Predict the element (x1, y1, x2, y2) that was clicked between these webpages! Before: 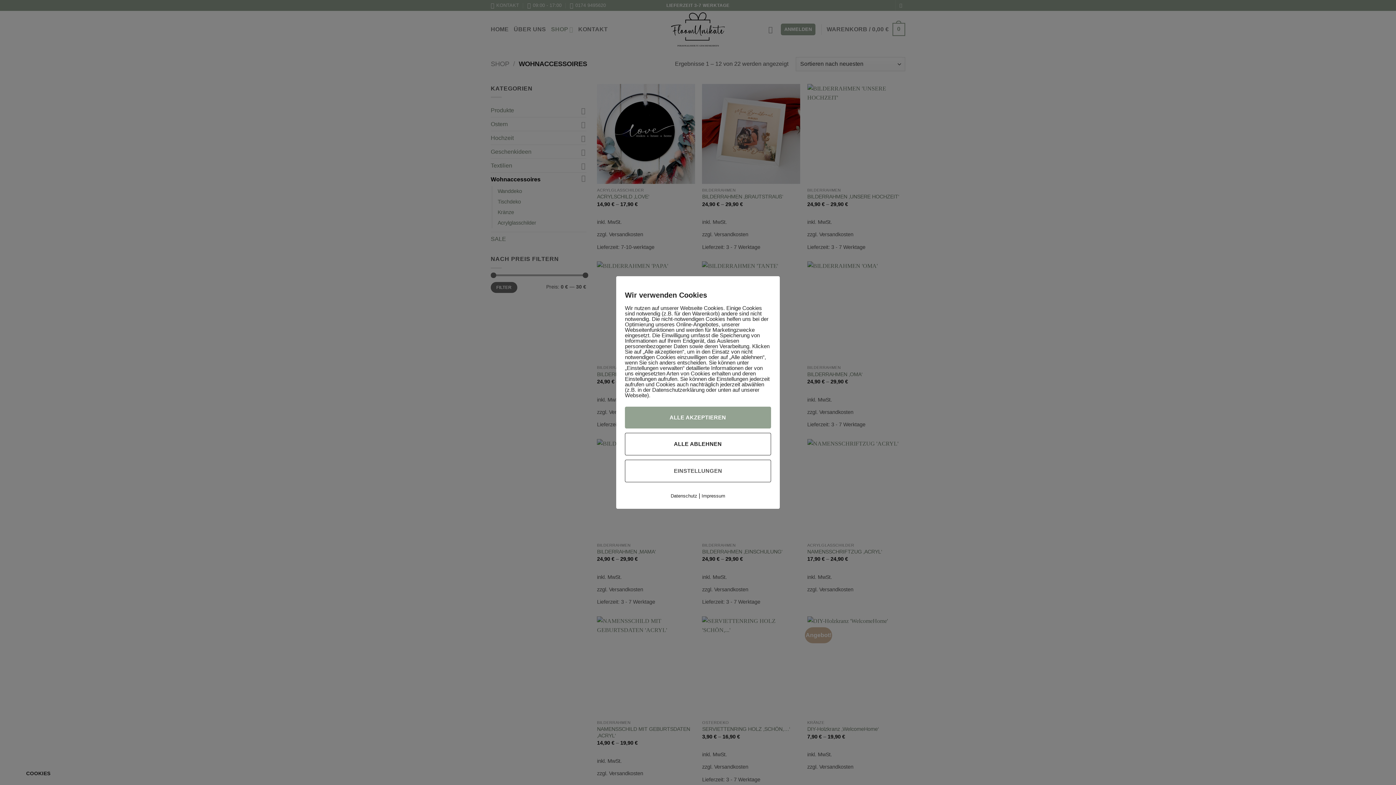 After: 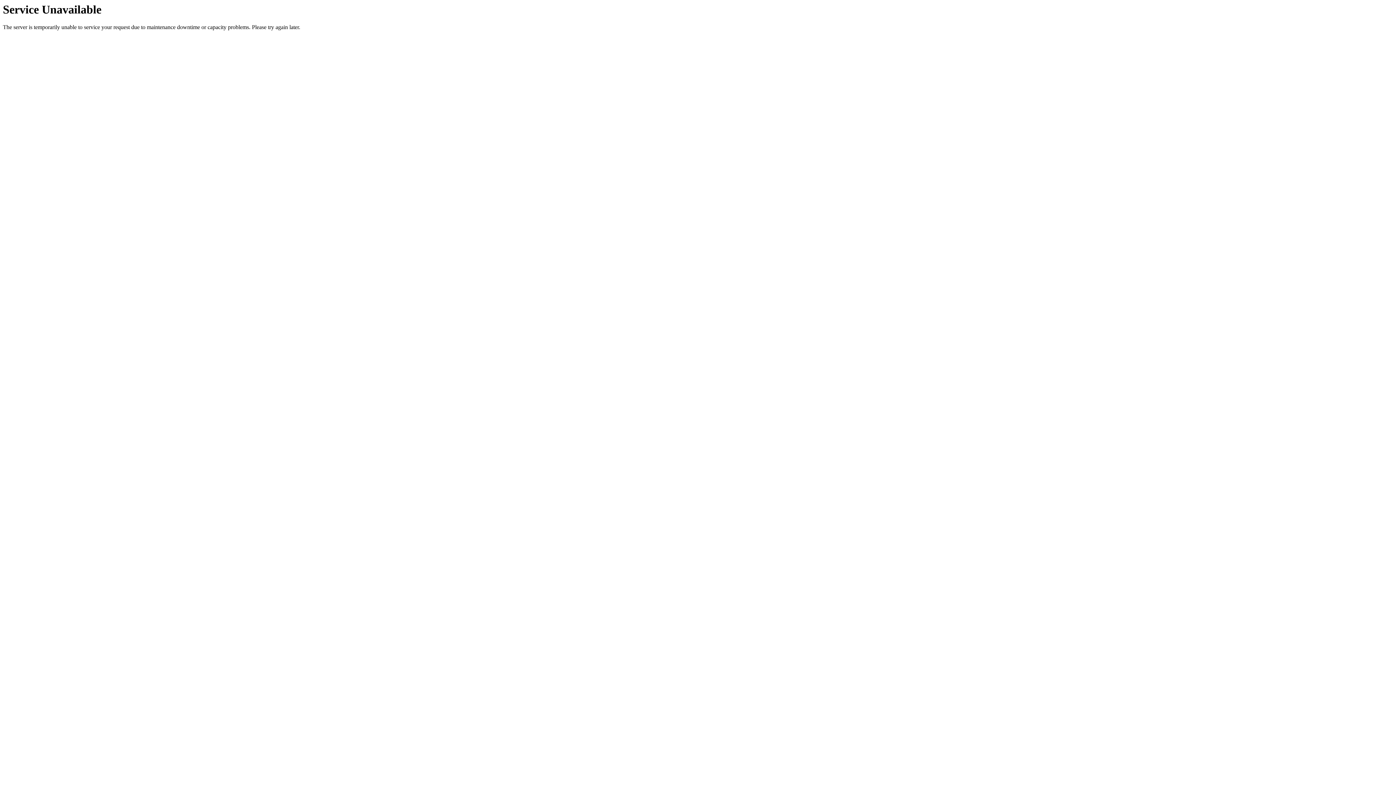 Action: bbox: (670, 493, 697, 498) label: Datenschutz